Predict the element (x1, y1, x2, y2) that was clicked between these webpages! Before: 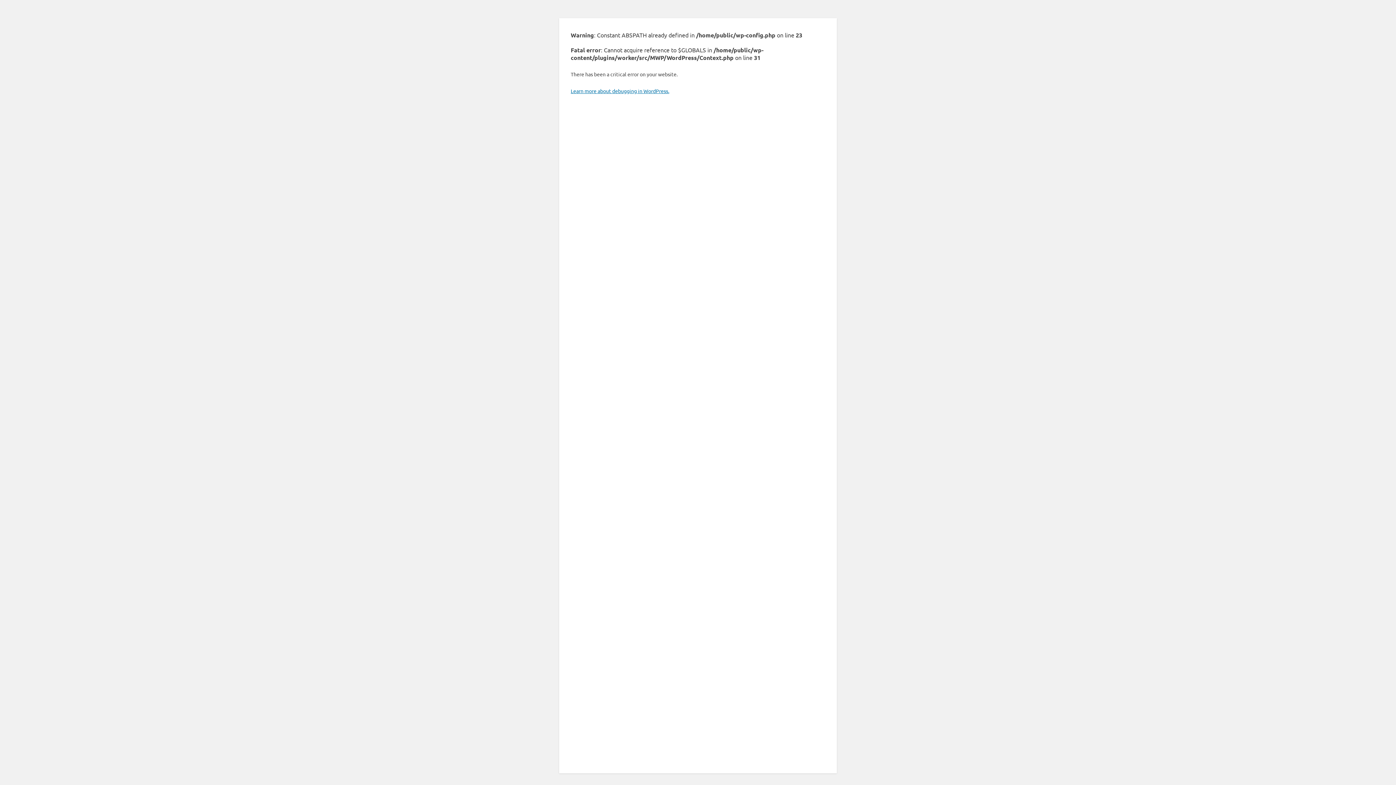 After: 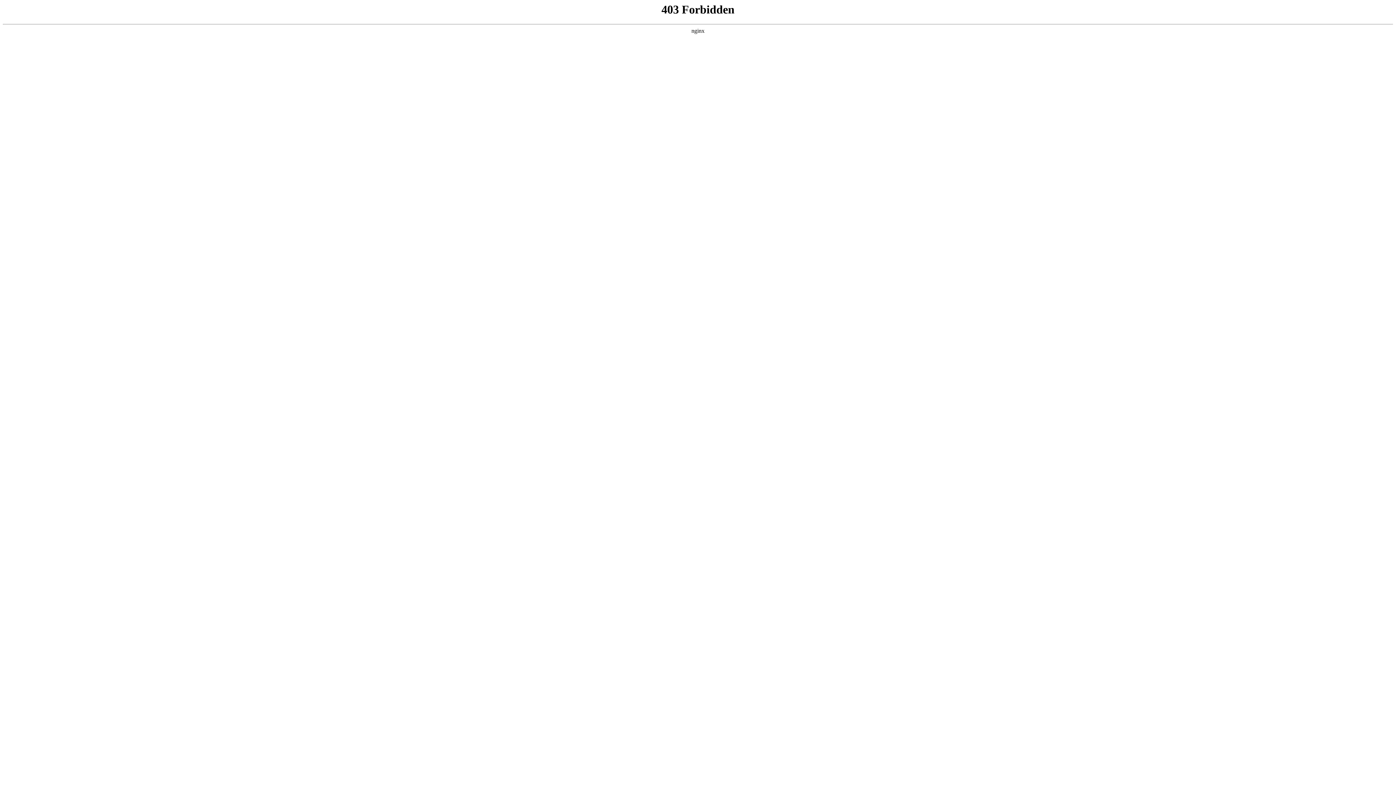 Action: bbox: (570, 87, 669, 94) label: Learn more about debugging in WordPress.